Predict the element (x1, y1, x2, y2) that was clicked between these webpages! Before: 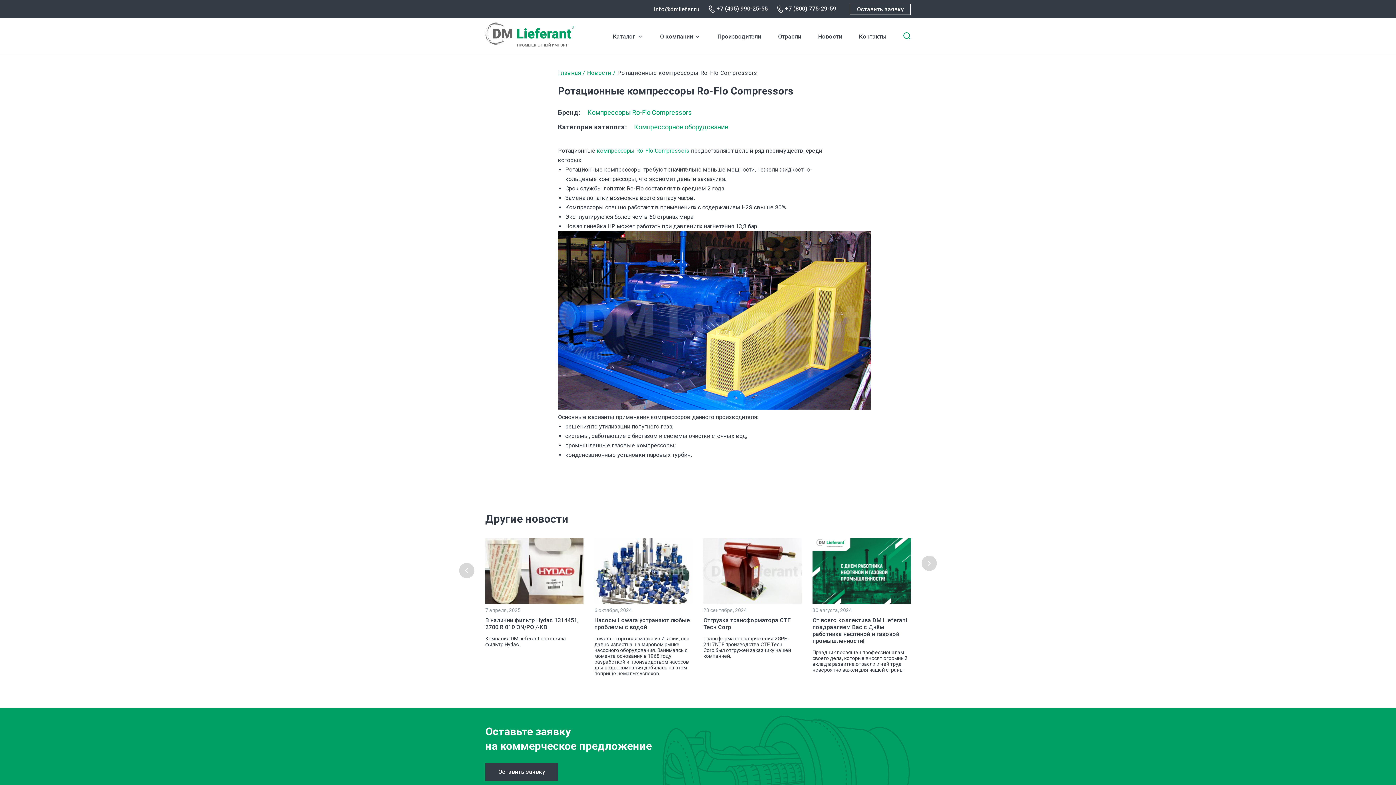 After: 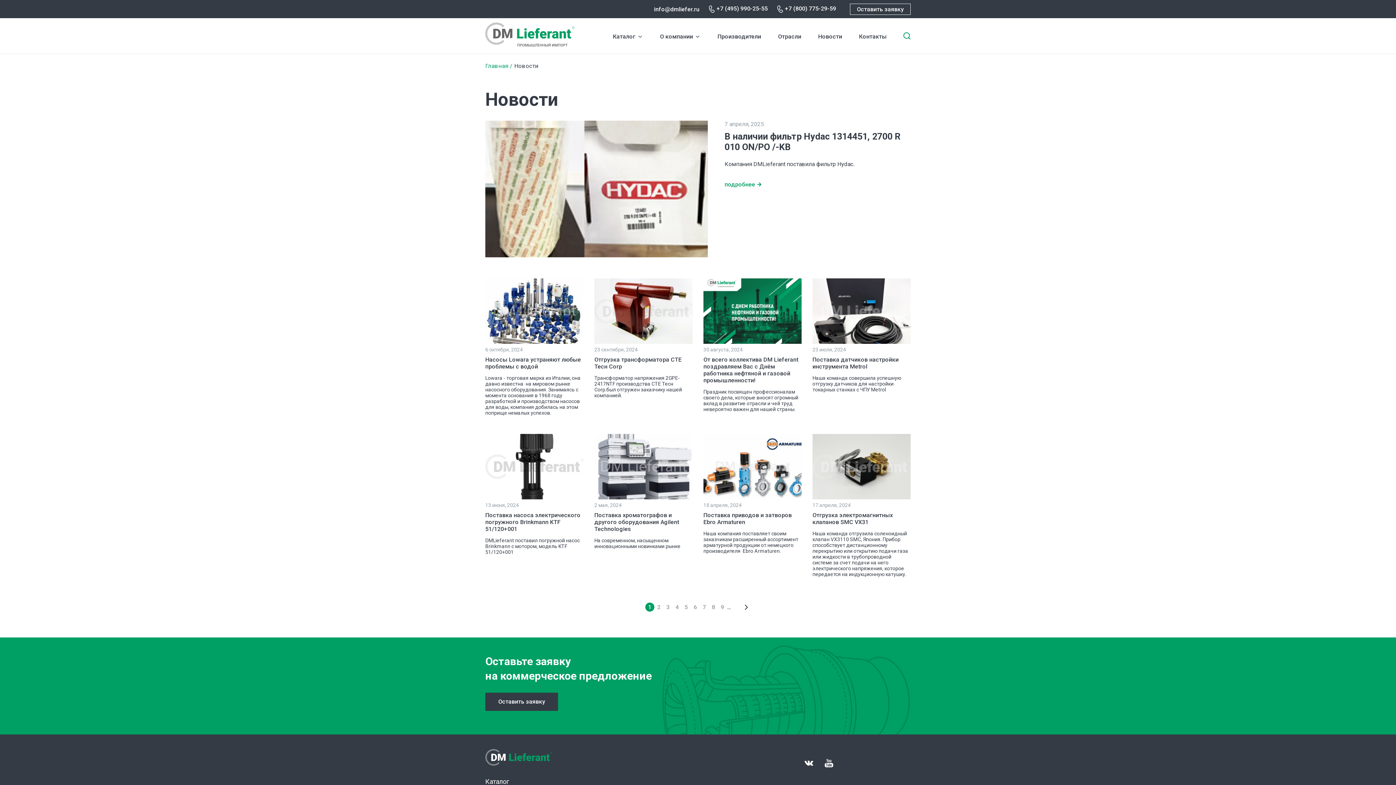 Action: label: Новости bbox: (818, 32, 842, 40)